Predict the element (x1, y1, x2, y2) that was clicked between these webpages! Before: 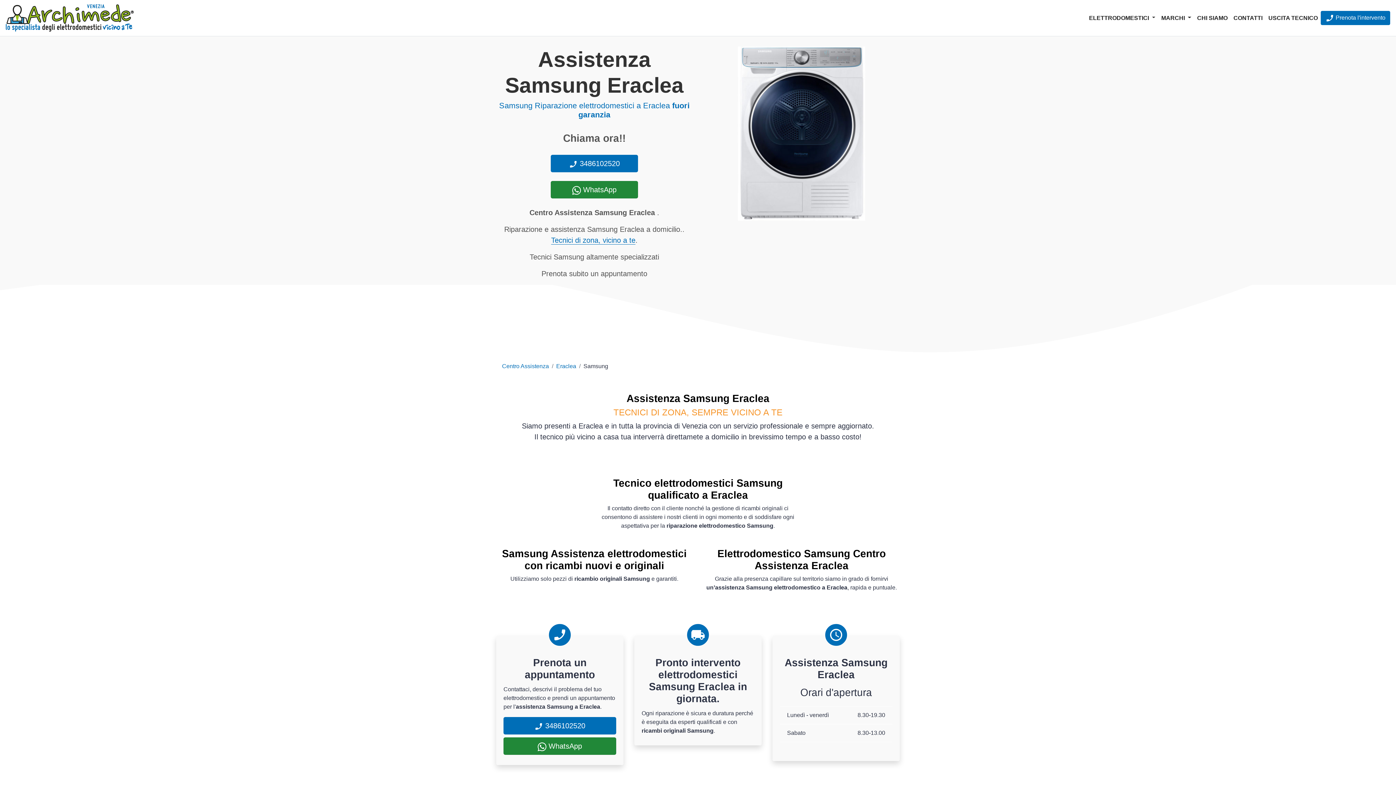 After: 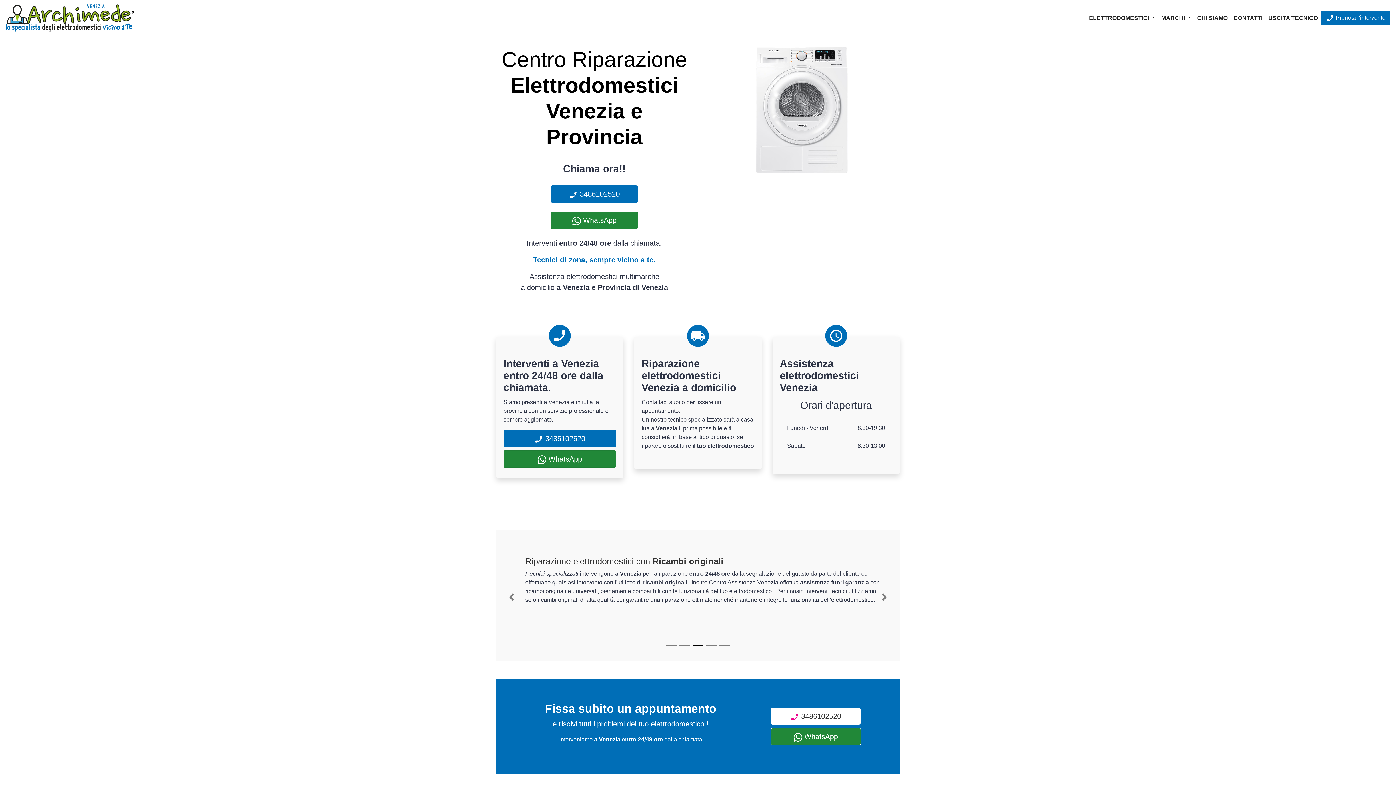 Action: bbox: (5, 2, 133, 33)